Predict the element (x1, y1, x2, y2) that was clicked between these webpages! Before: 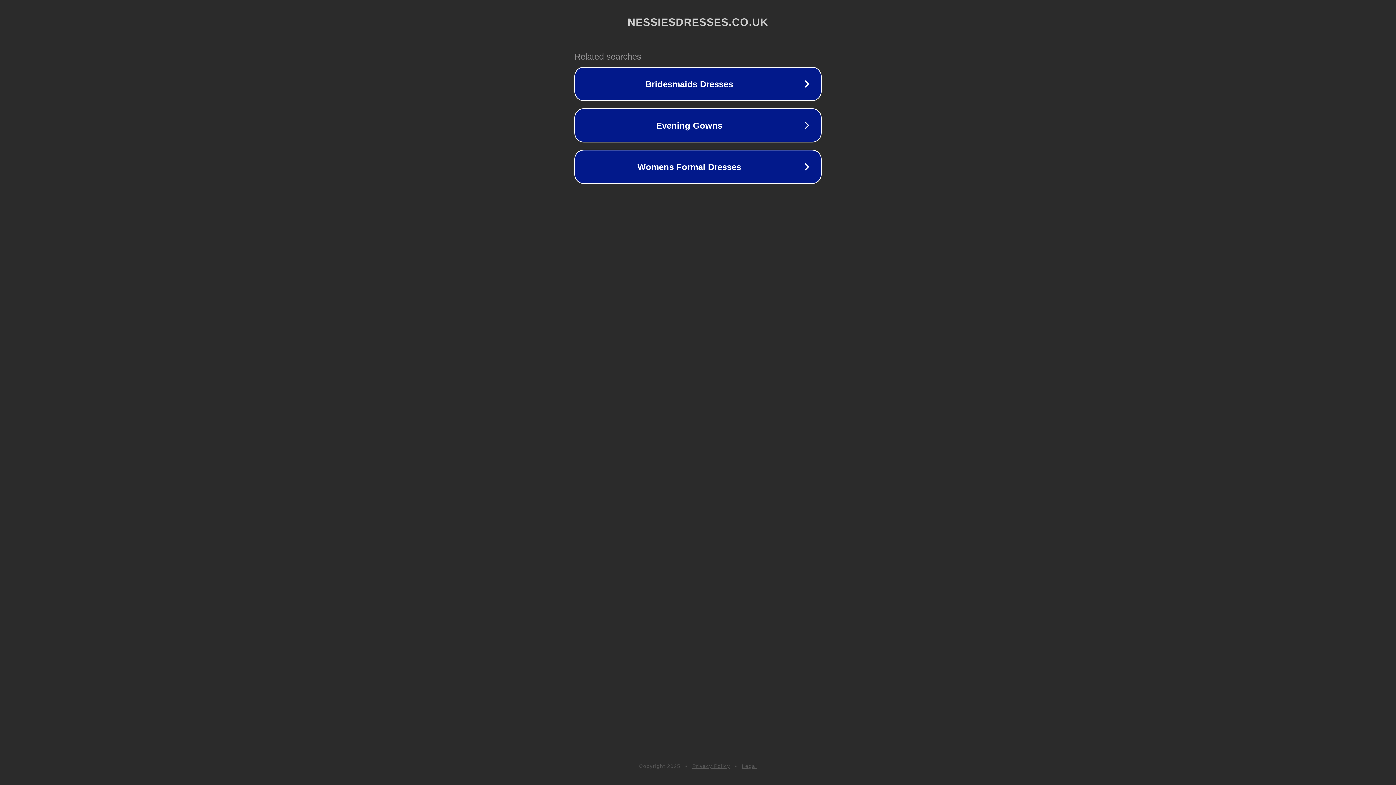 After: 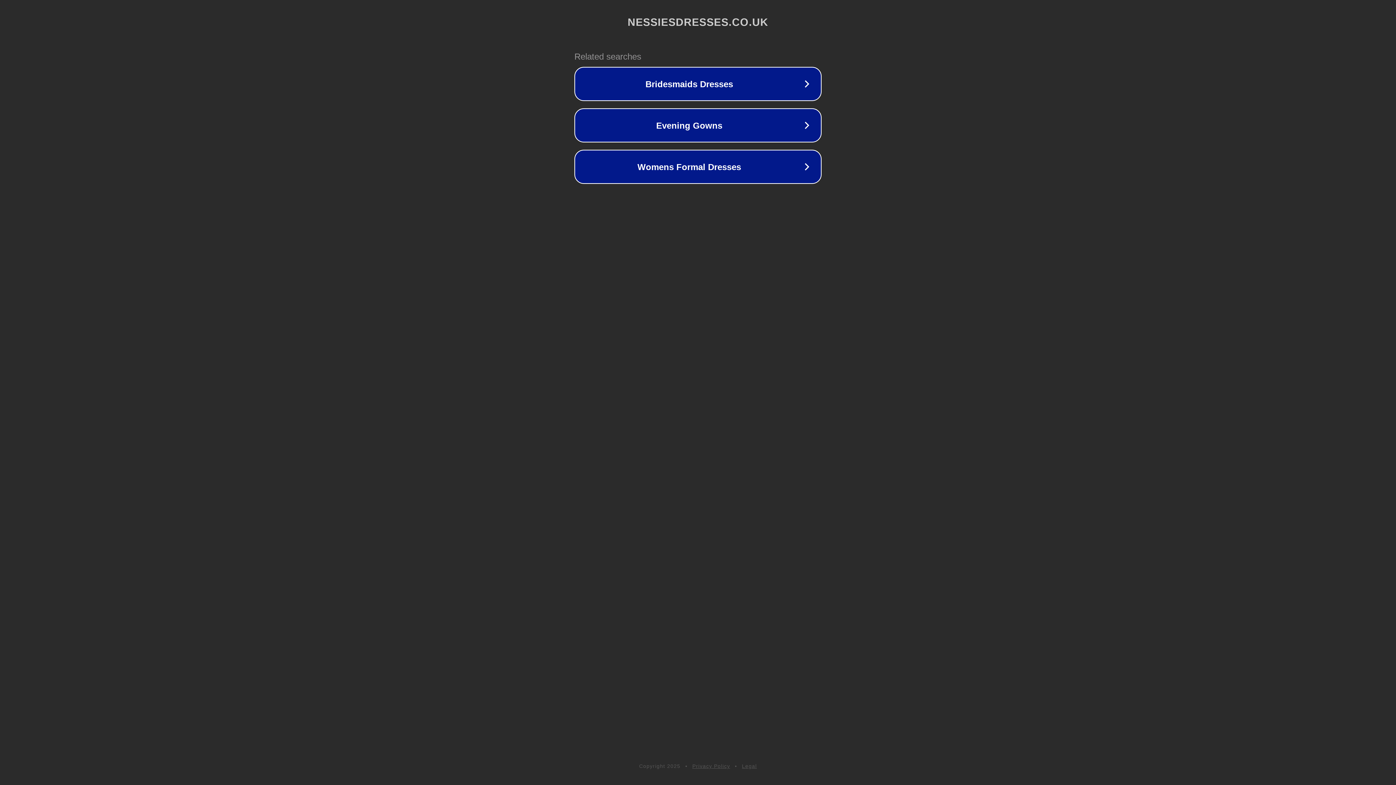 Action: bbox: (692, 763, 730, 769) label: Privacy Policy